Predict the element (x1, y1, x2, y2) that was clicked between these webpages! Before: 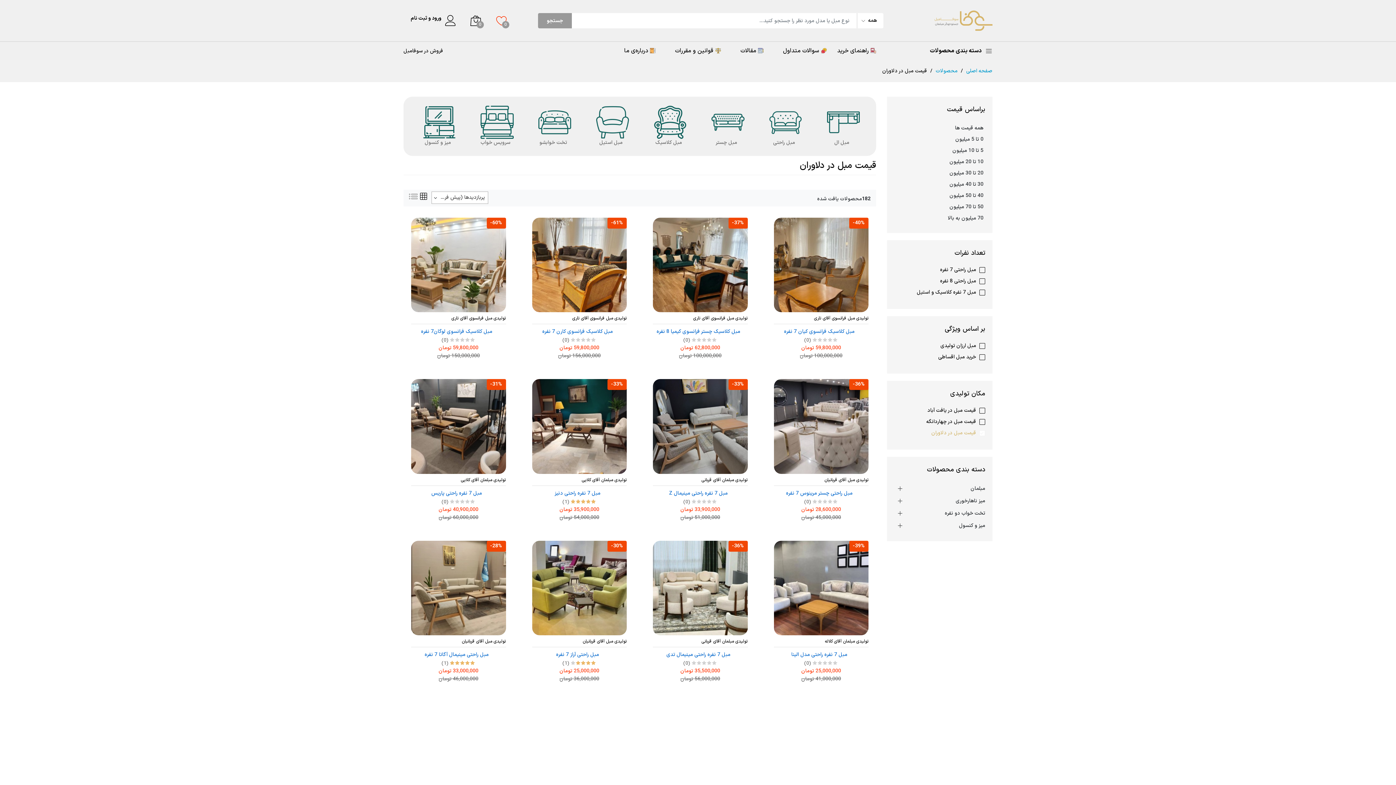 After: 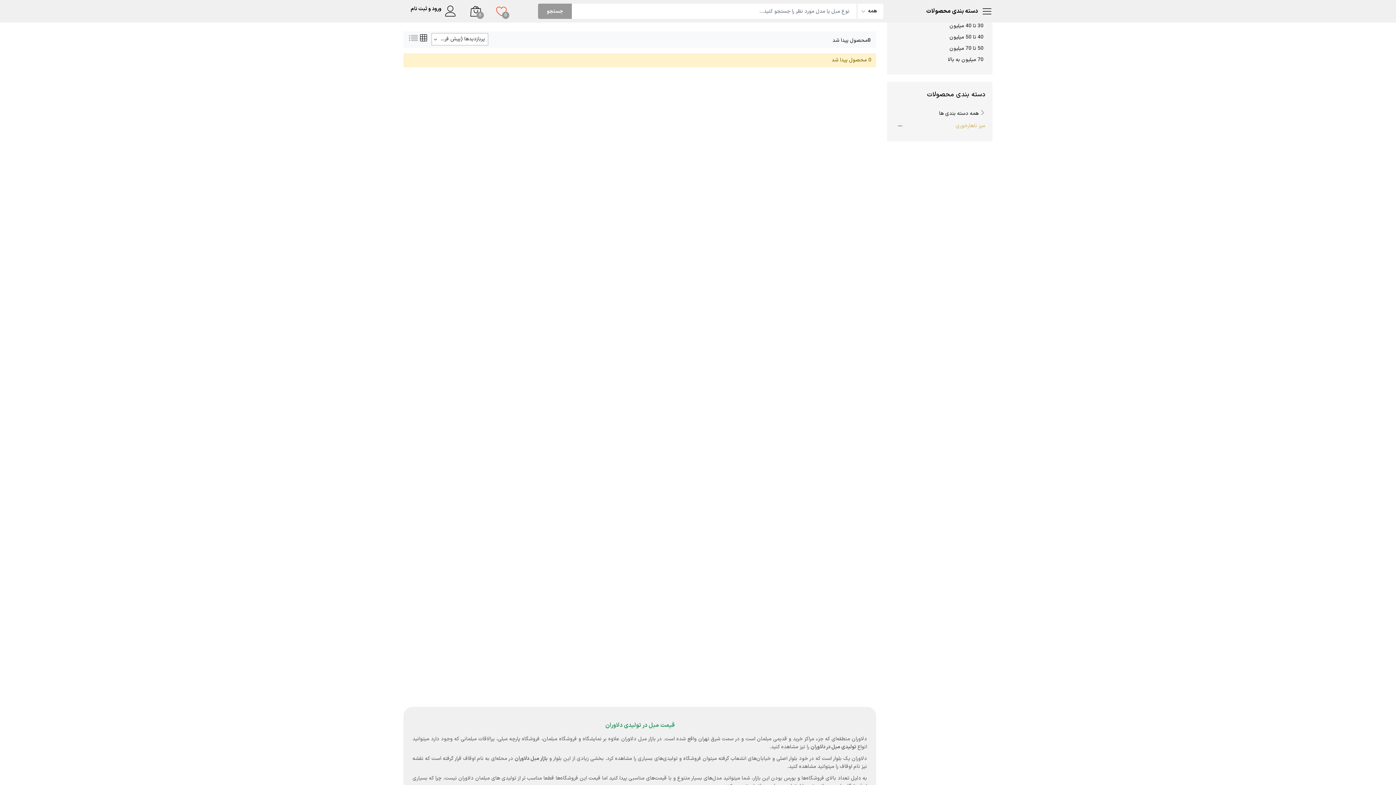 Action: label: میز ناهارخوری bbox: (901, 497, 985, 505)